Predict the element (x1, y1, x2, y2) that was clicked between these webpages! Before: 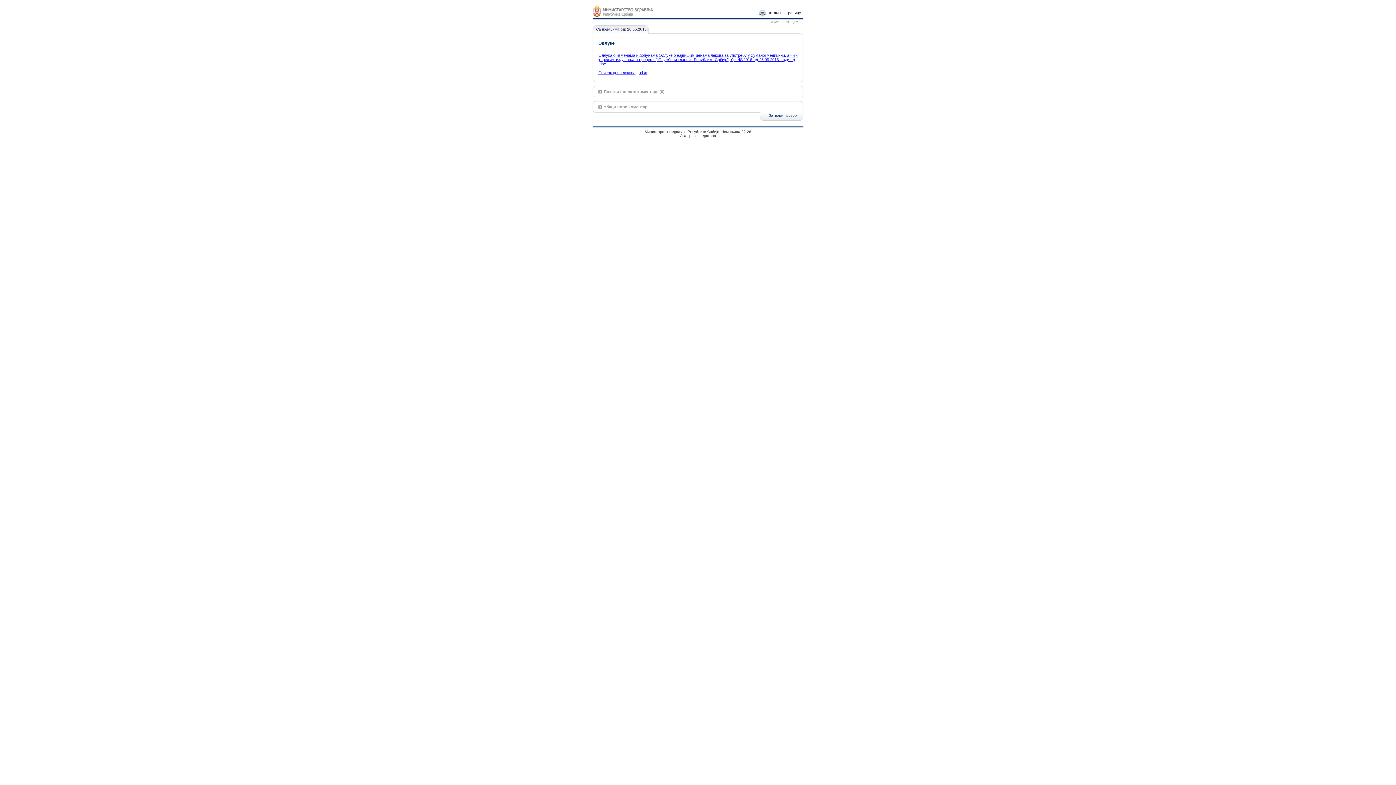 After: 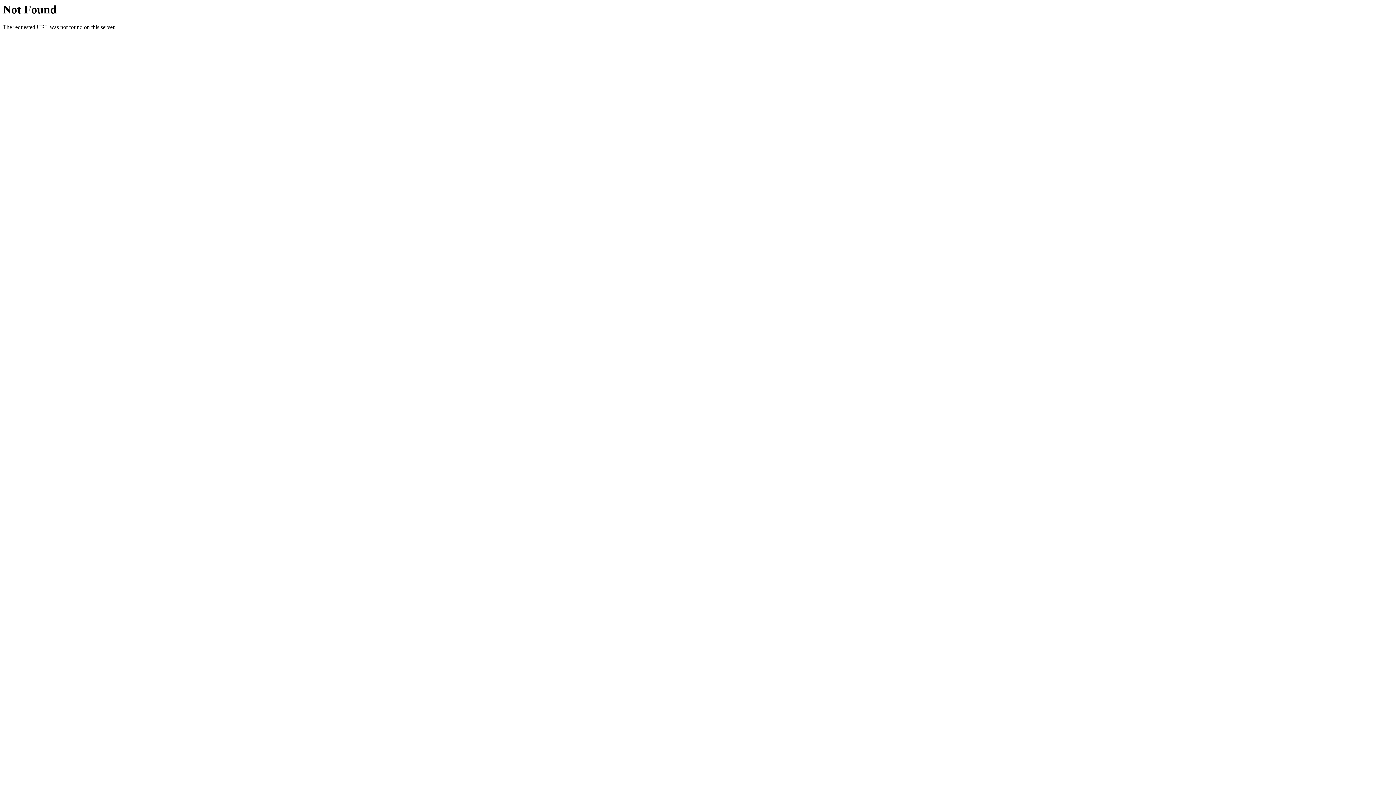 Action: bbox: (598, 70, 635, 74) label: Списак цена лекова